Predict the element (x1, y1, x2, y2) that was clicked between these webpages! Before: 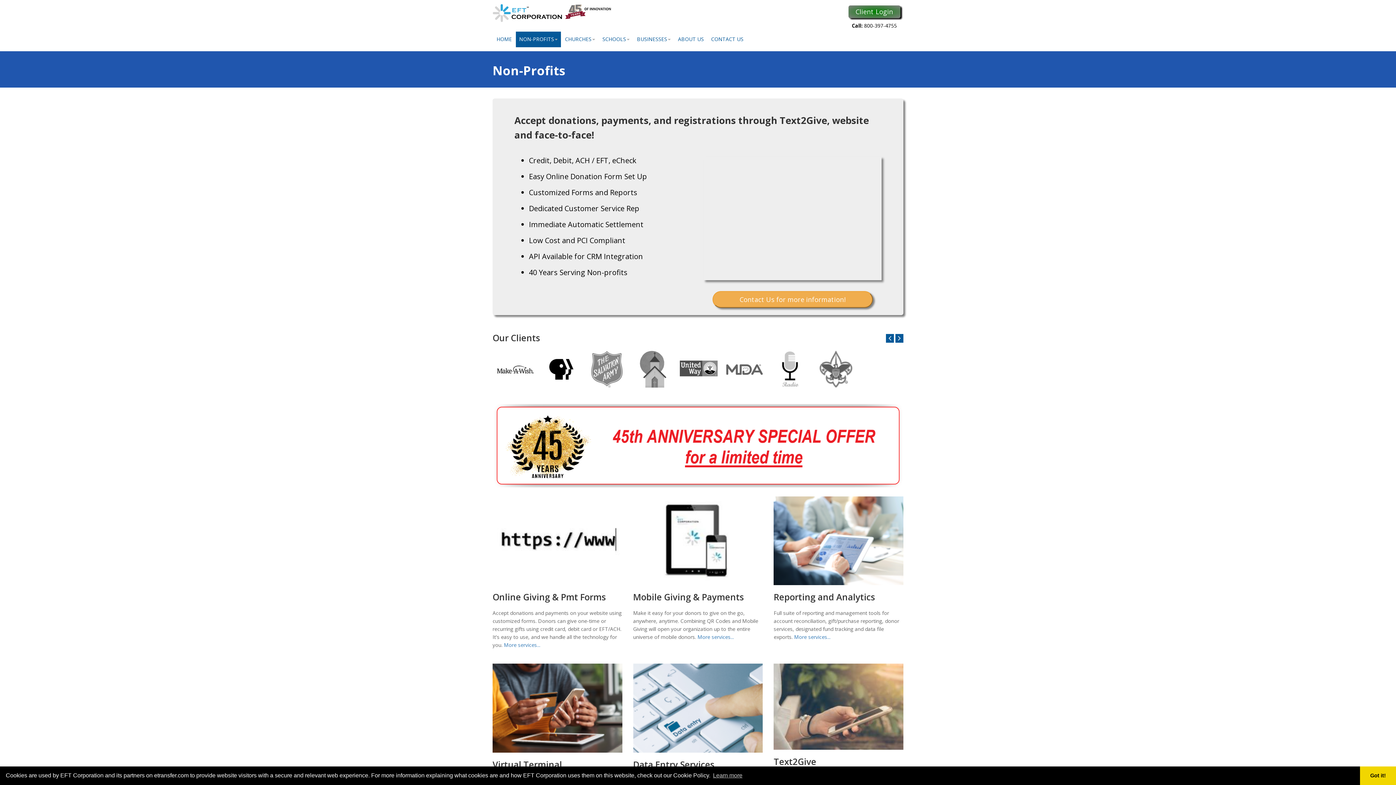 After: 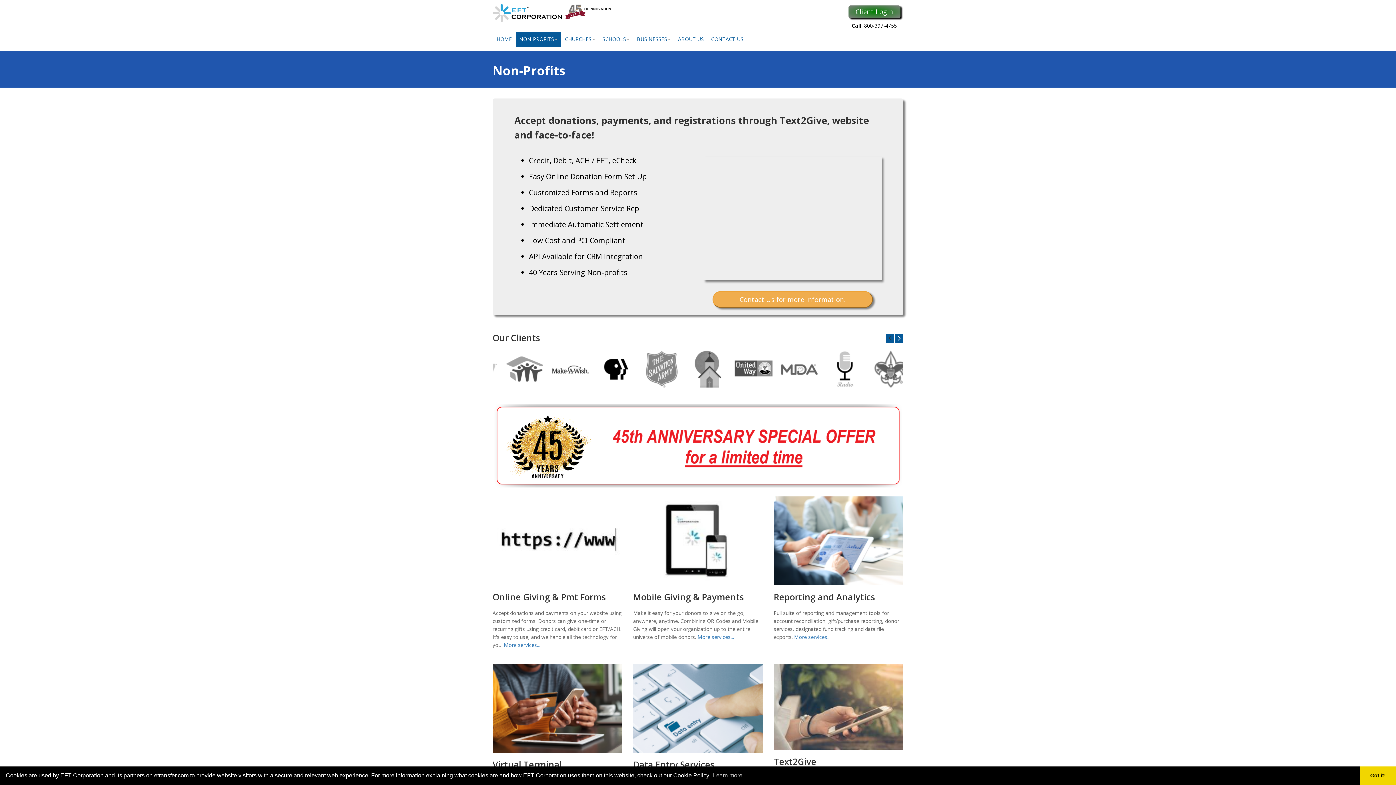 Action: bbox: (886, 334, 894, 342)